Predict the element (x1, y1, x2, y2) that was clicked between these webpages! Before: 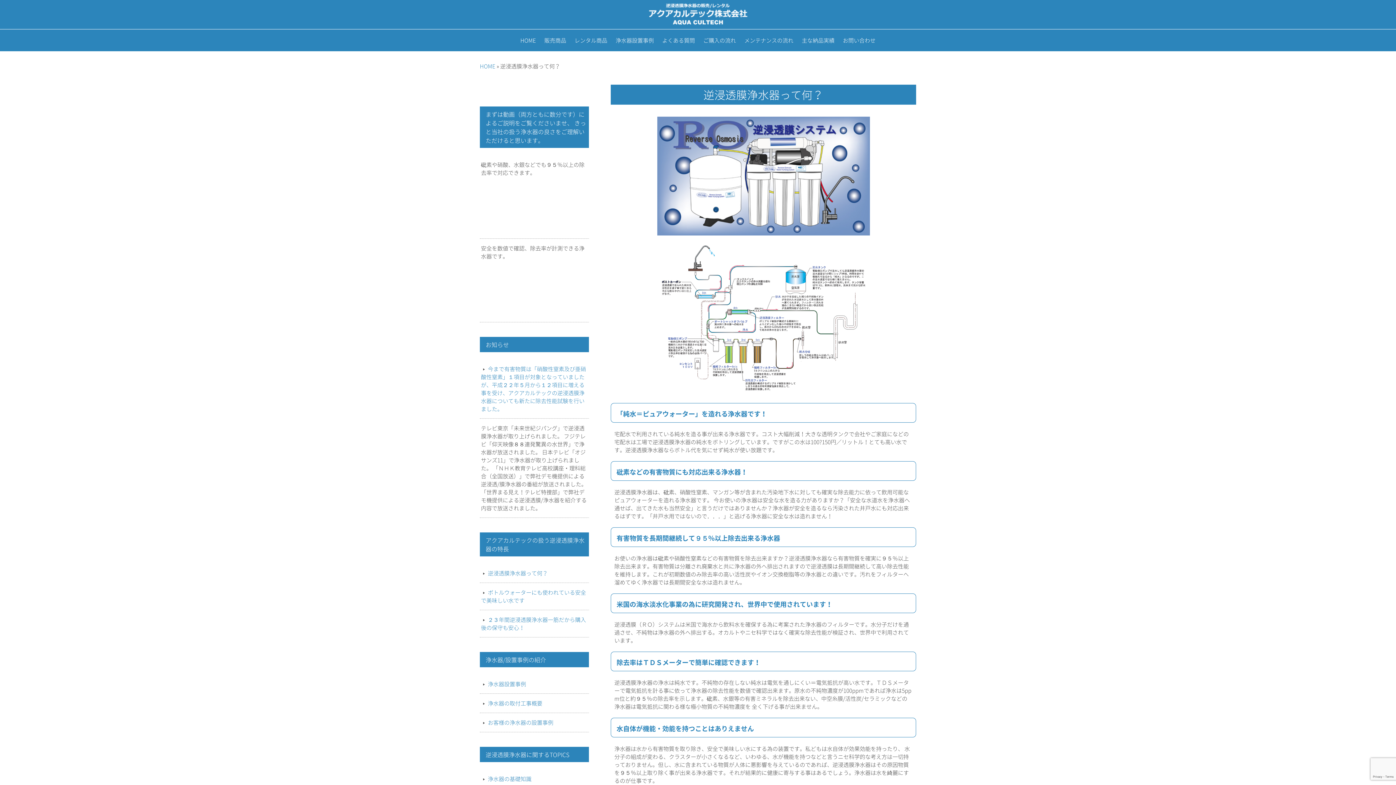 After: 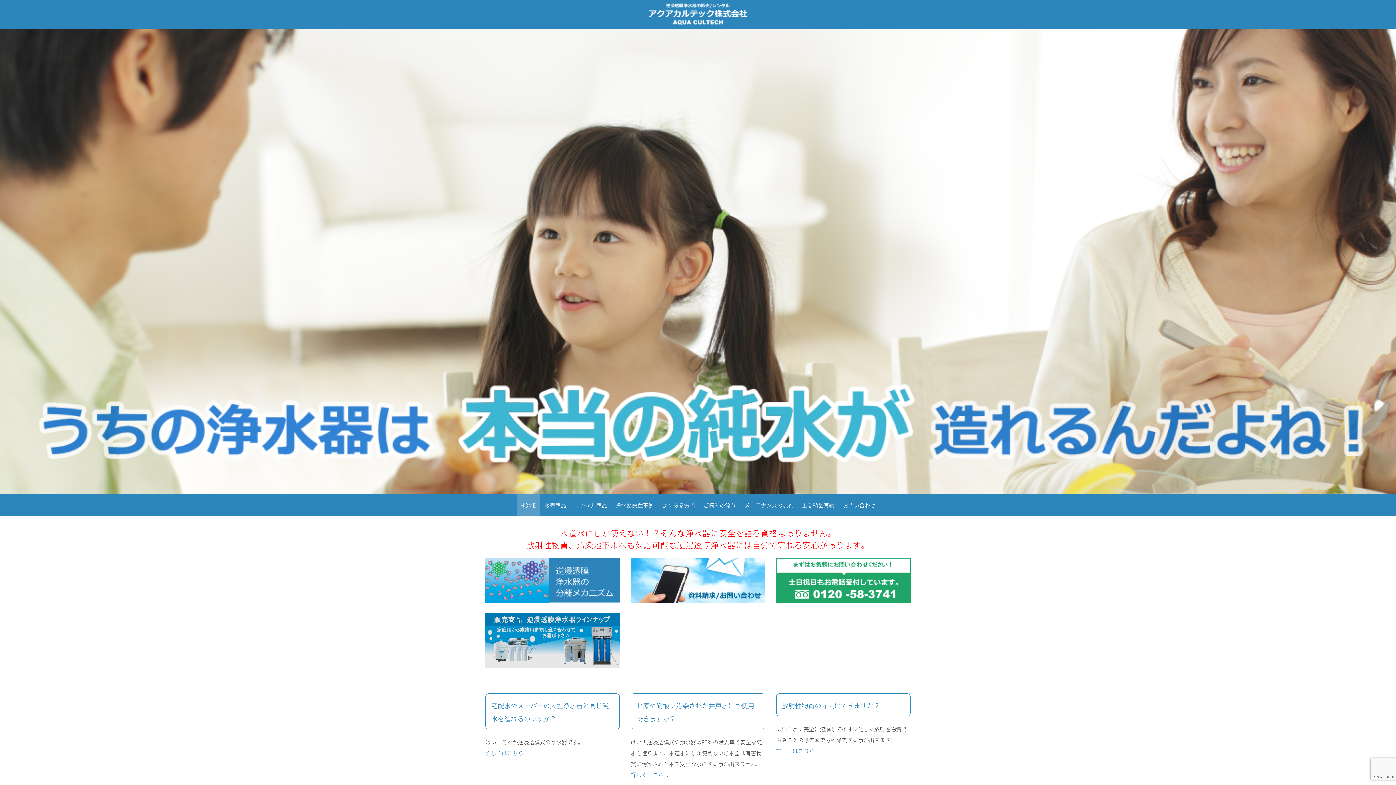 Action: bbox: (480, 62, 495, 70) label: HOME